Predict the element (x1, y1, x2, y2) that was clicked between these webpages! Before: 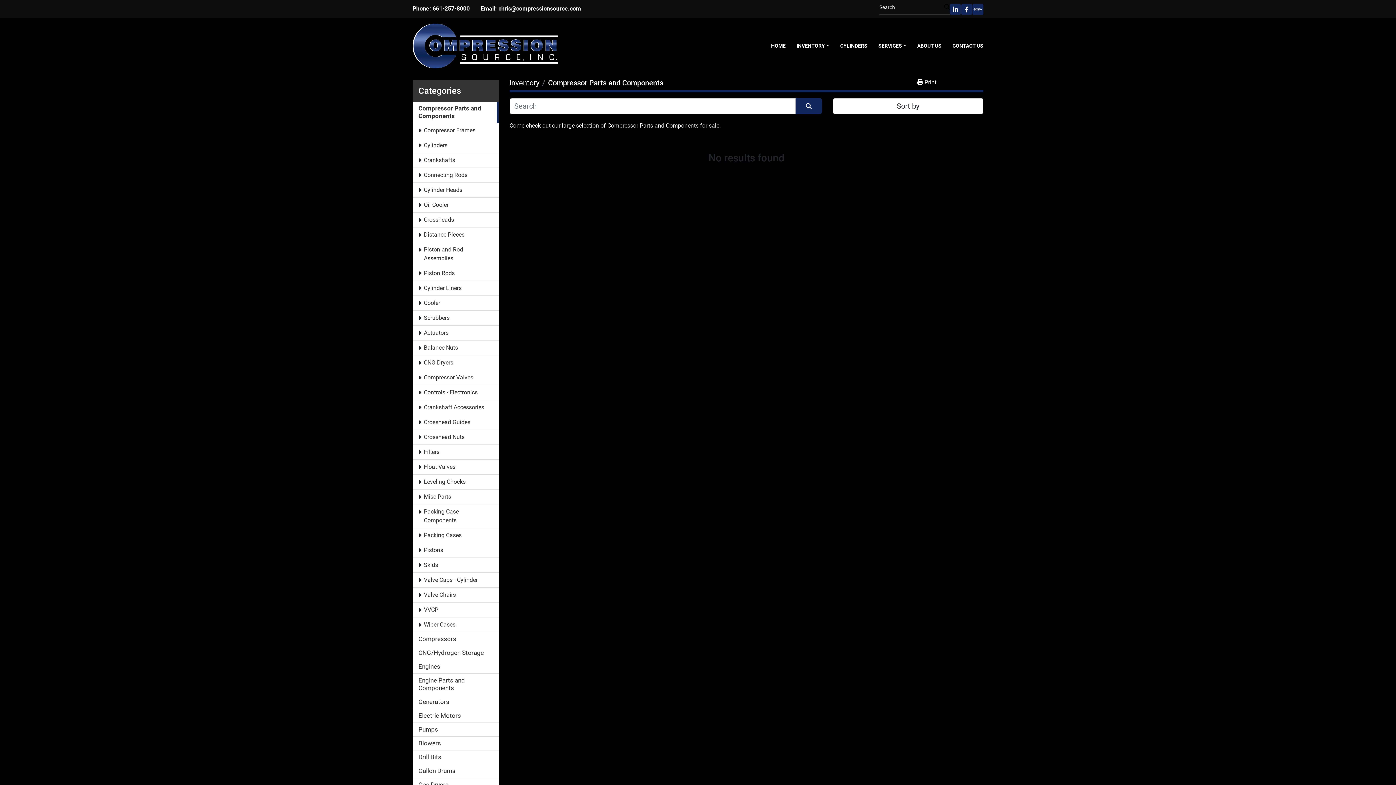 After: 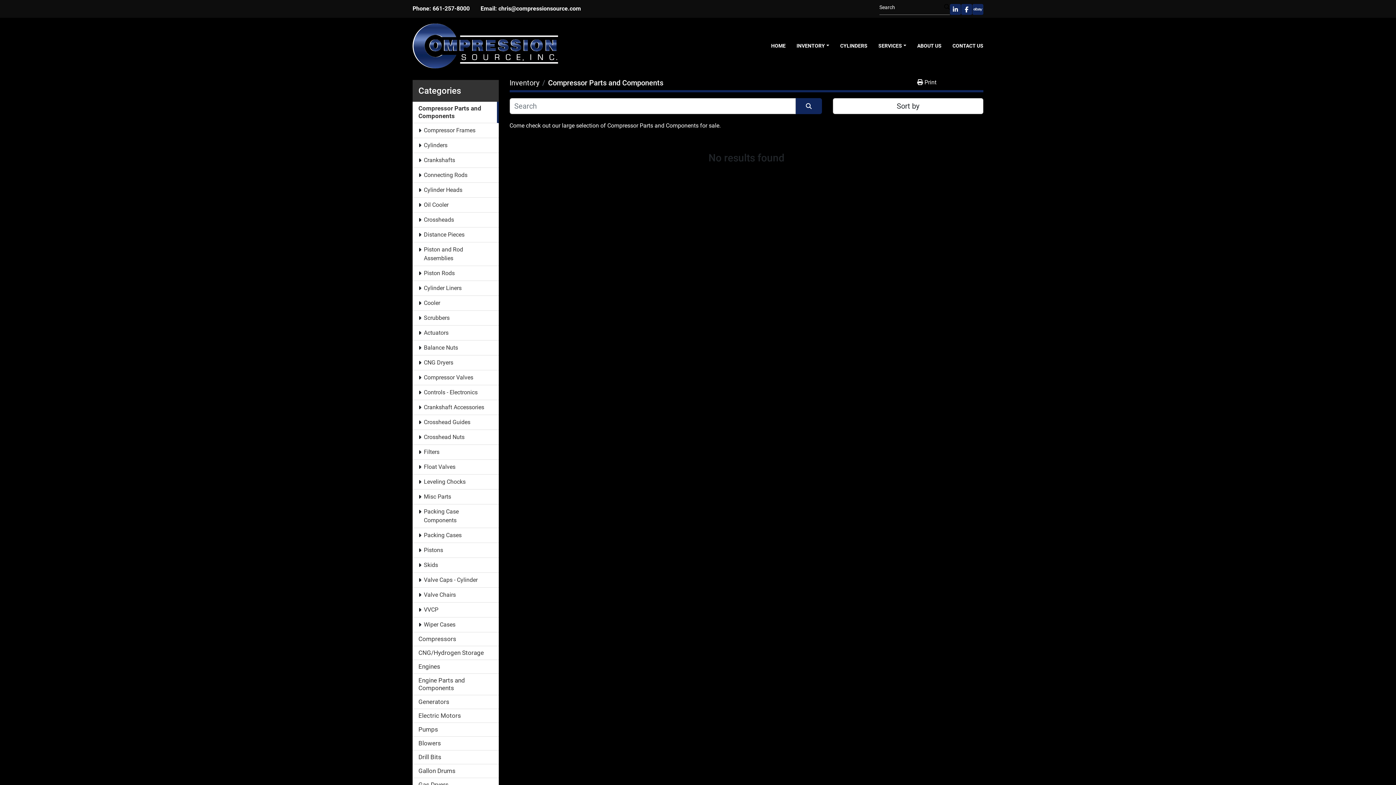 Action: bbox: (870, 75, 983, 89) label:  Print